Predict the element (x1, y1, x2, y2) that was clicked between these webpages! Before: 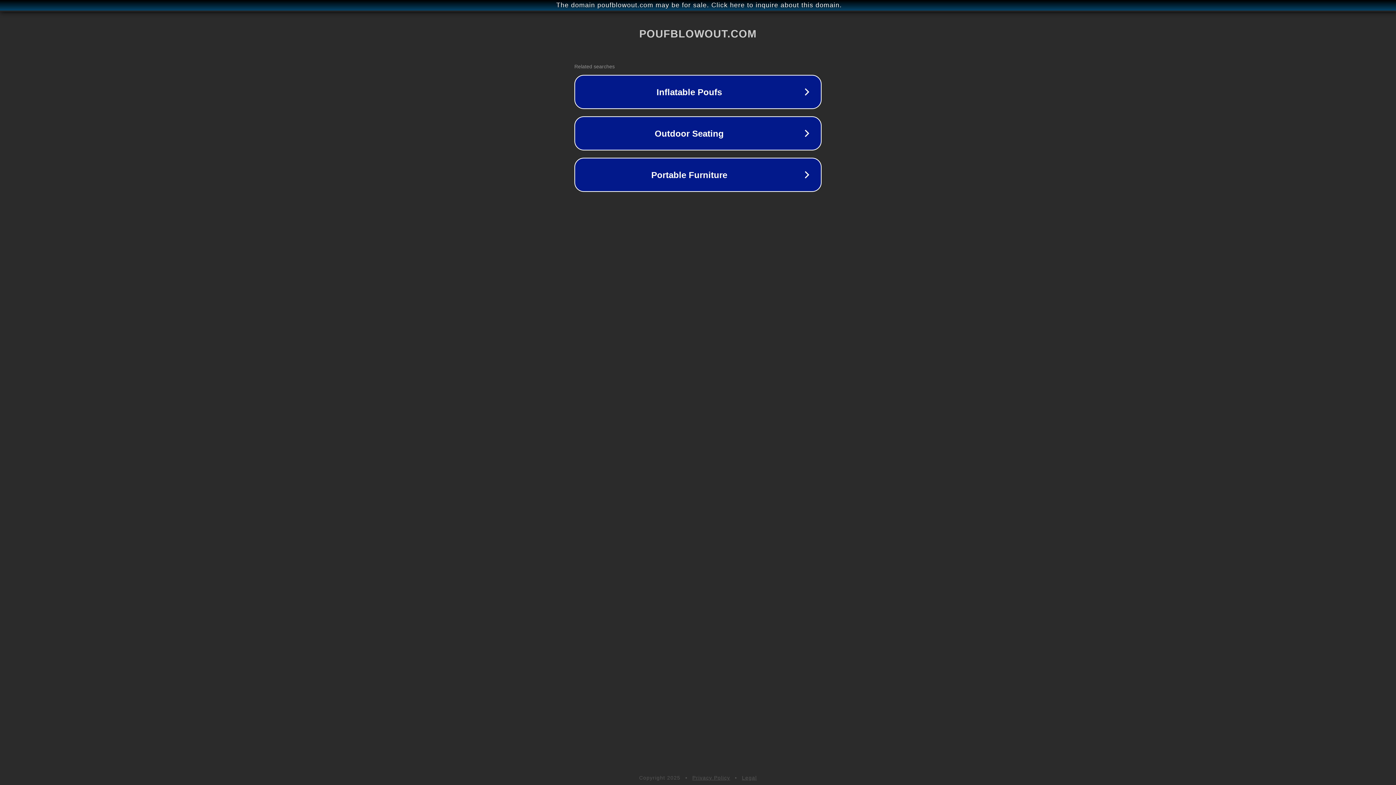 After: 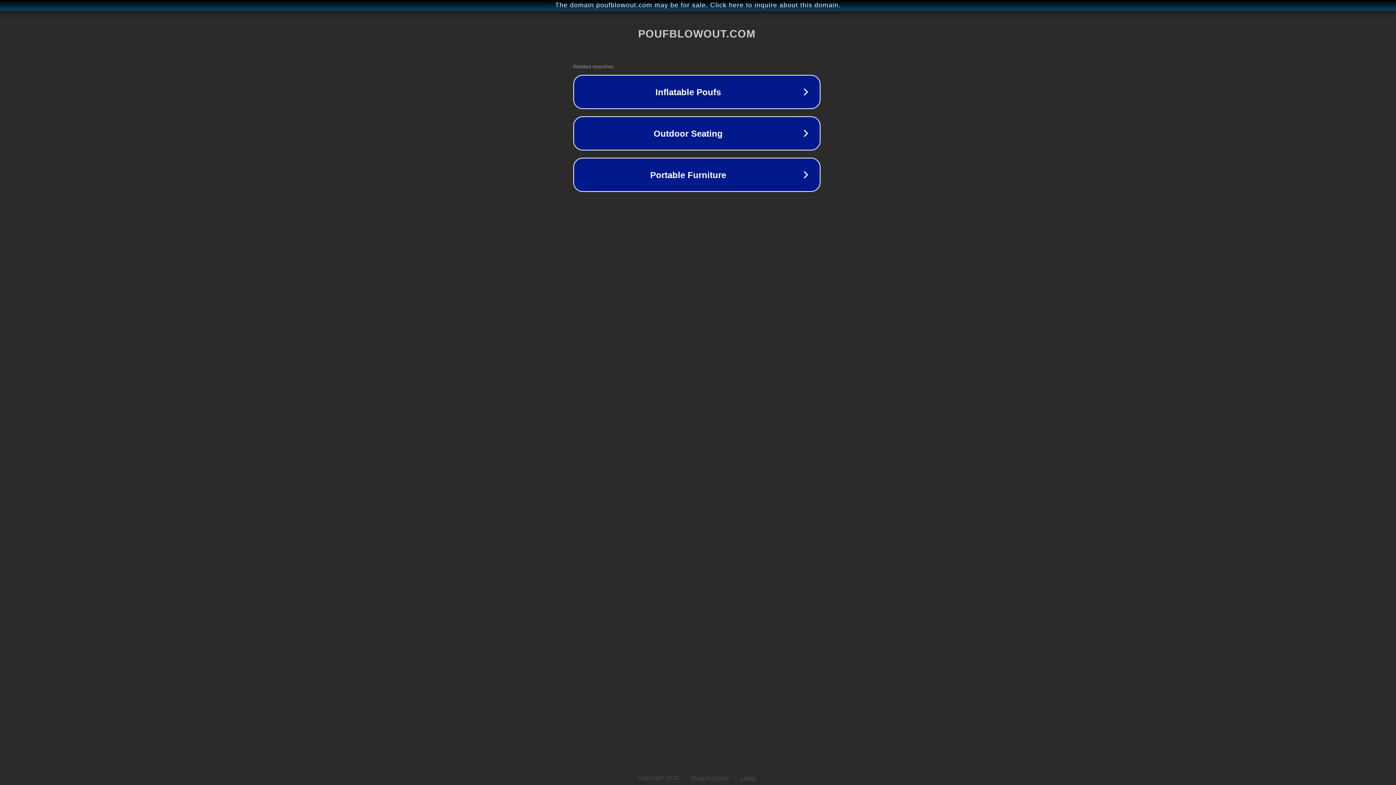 Action: label: The domain poufblowout.com may be for sale. Click here to inquire about this domain. bbox: (1, 1, 1397, 9)